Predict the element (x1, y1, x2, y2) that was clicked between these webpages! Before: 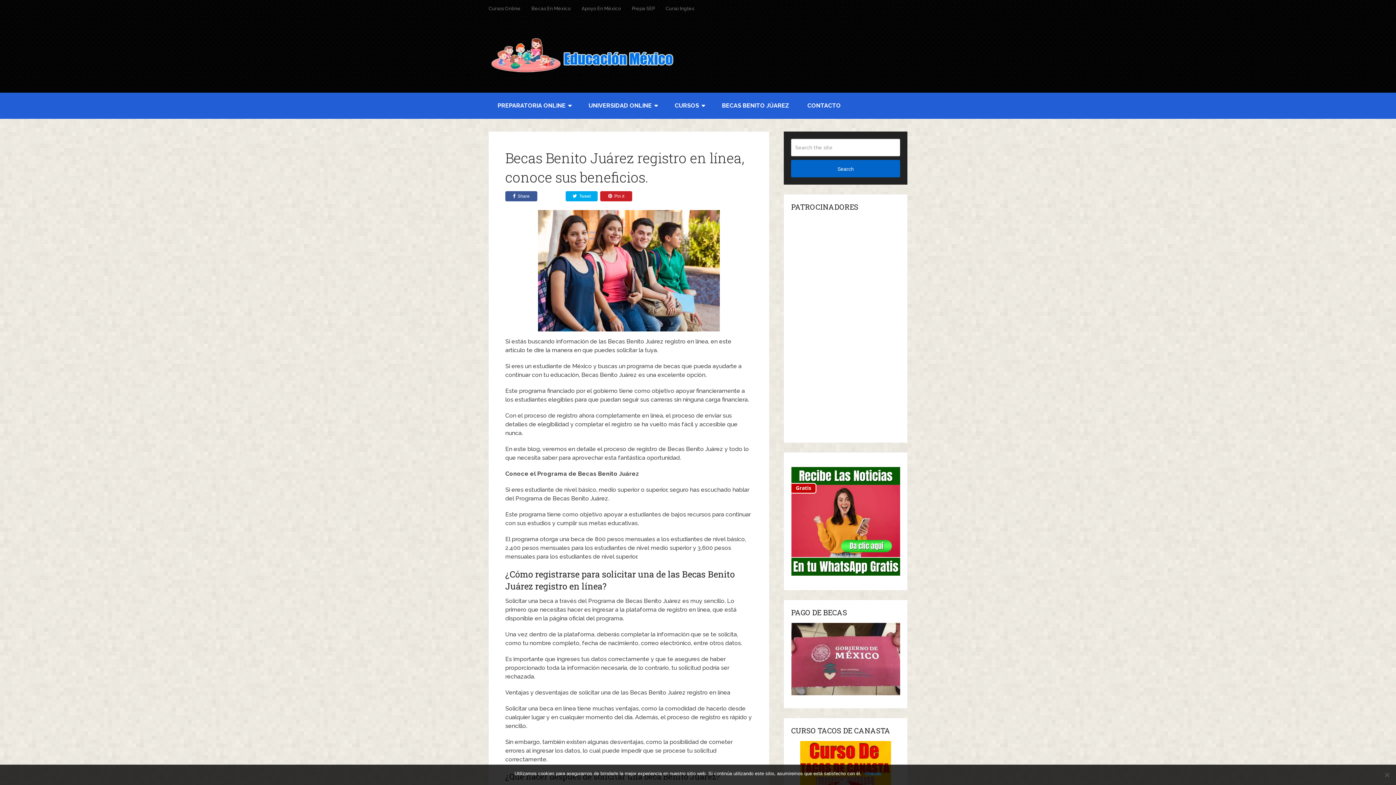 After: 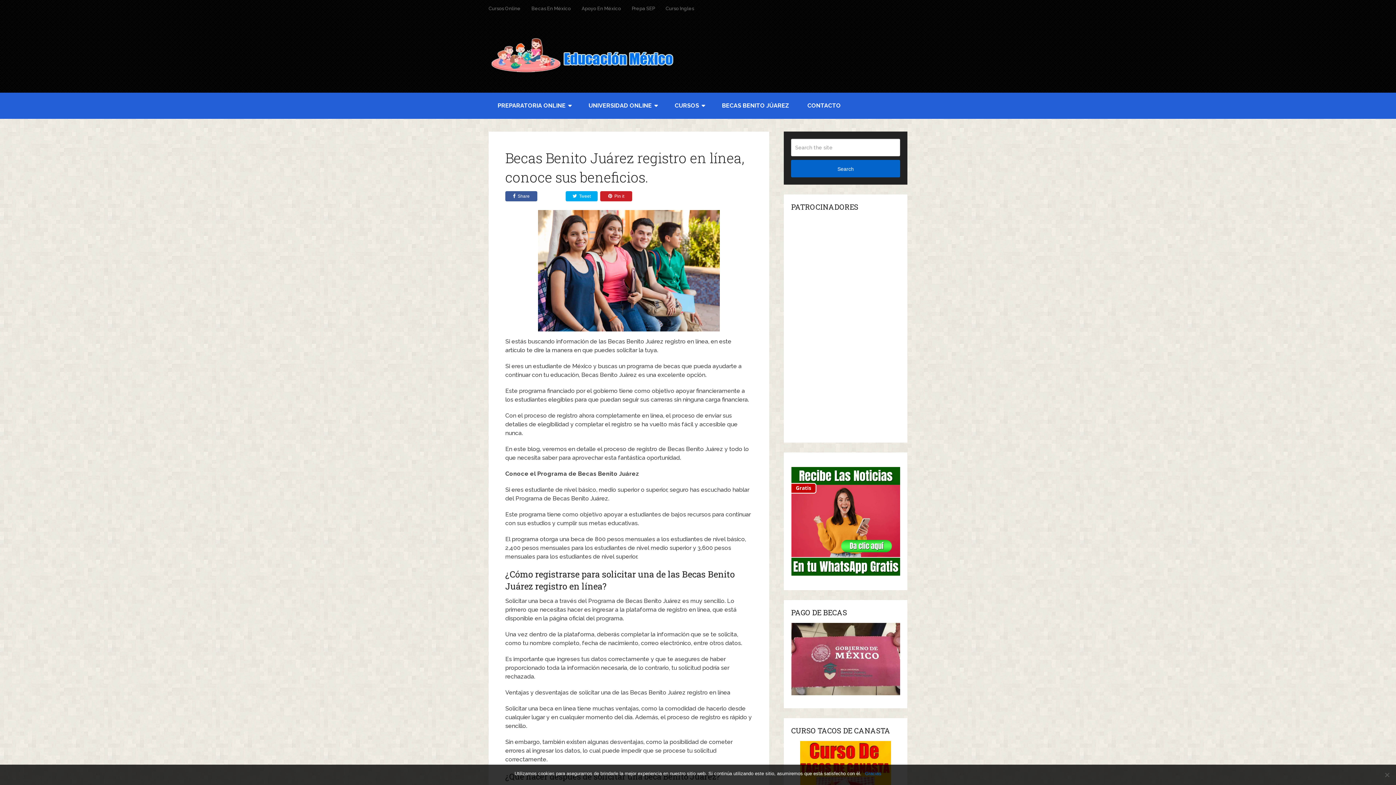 Action: bbox: (505, 191, 537, 201) label: Share